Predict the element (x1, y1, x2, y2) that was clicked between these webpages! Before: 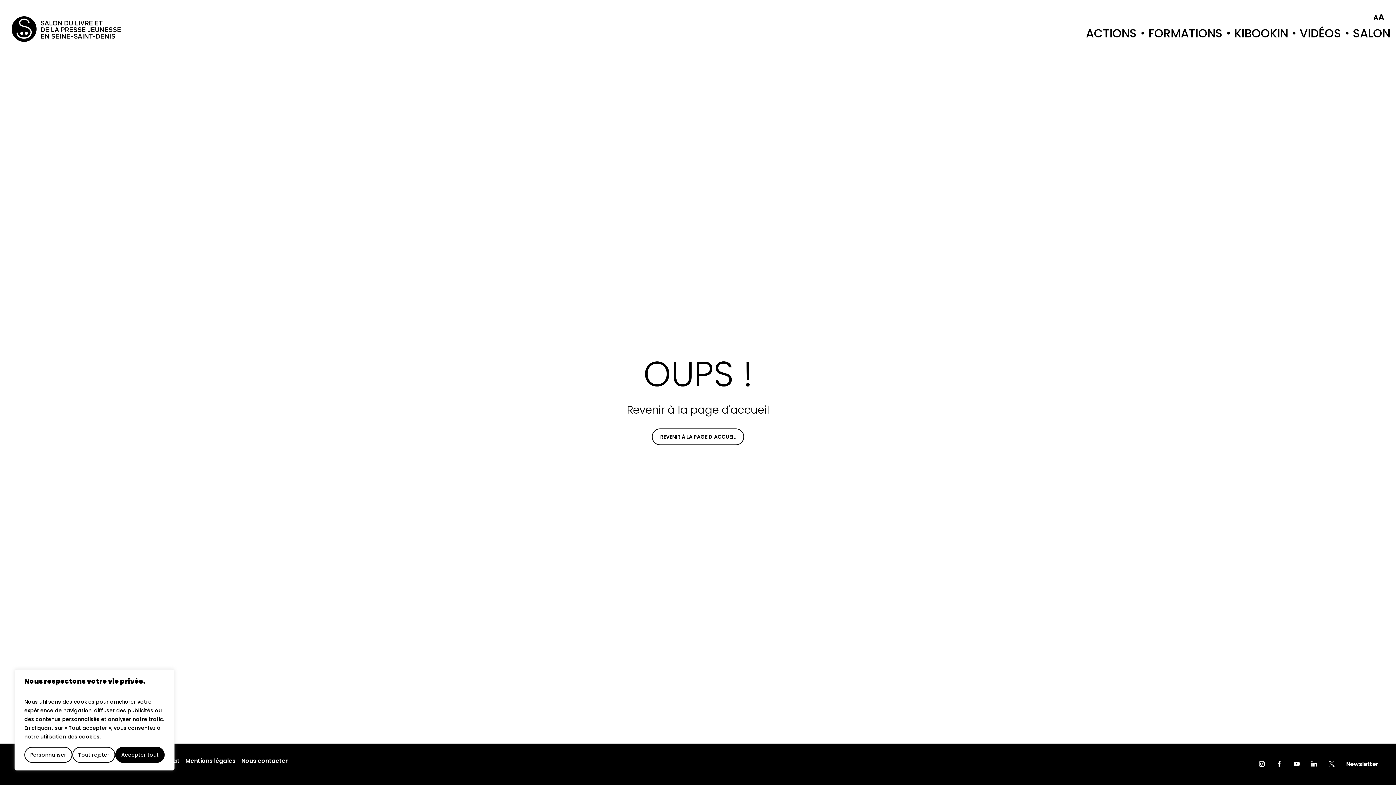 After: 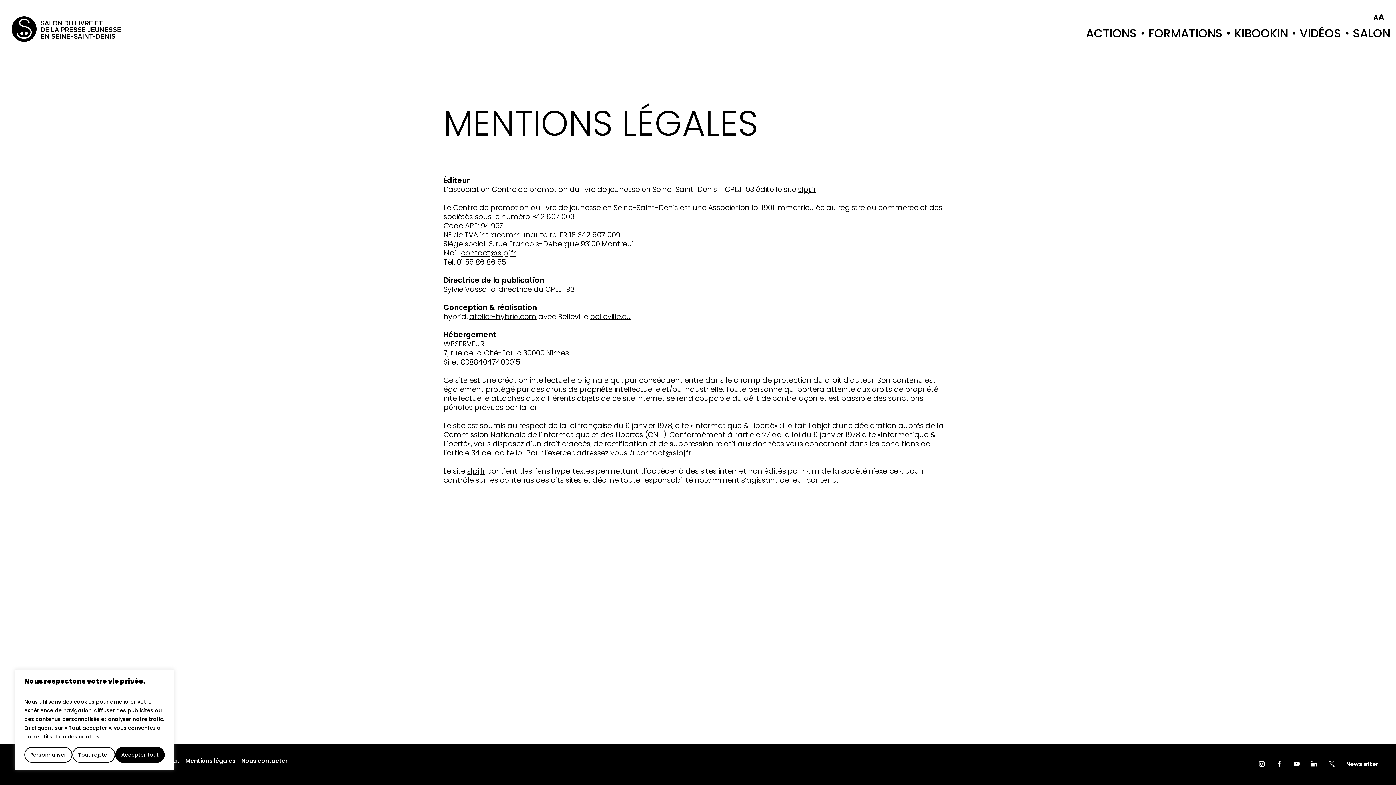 Action: label: Mentions légales bbox: (182, 755, 238, 767)